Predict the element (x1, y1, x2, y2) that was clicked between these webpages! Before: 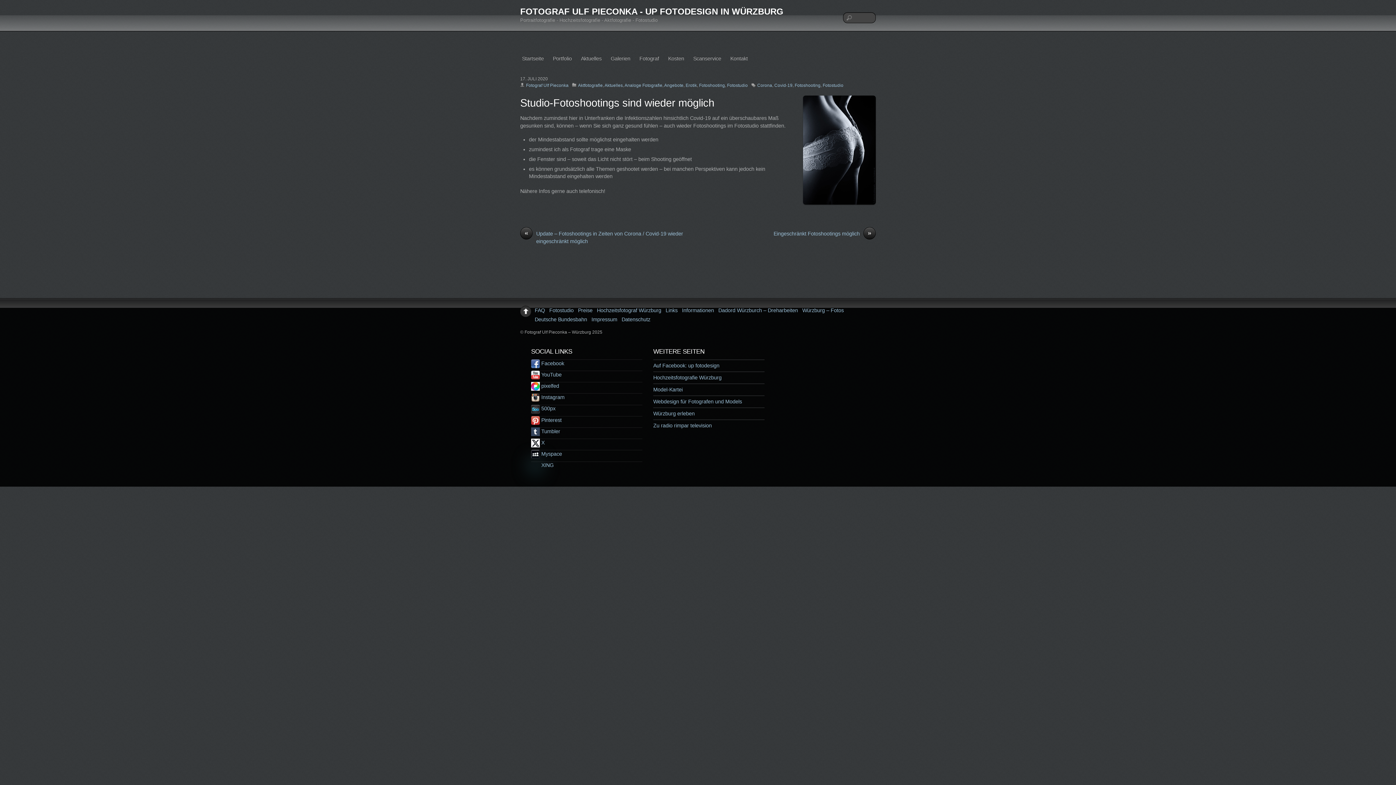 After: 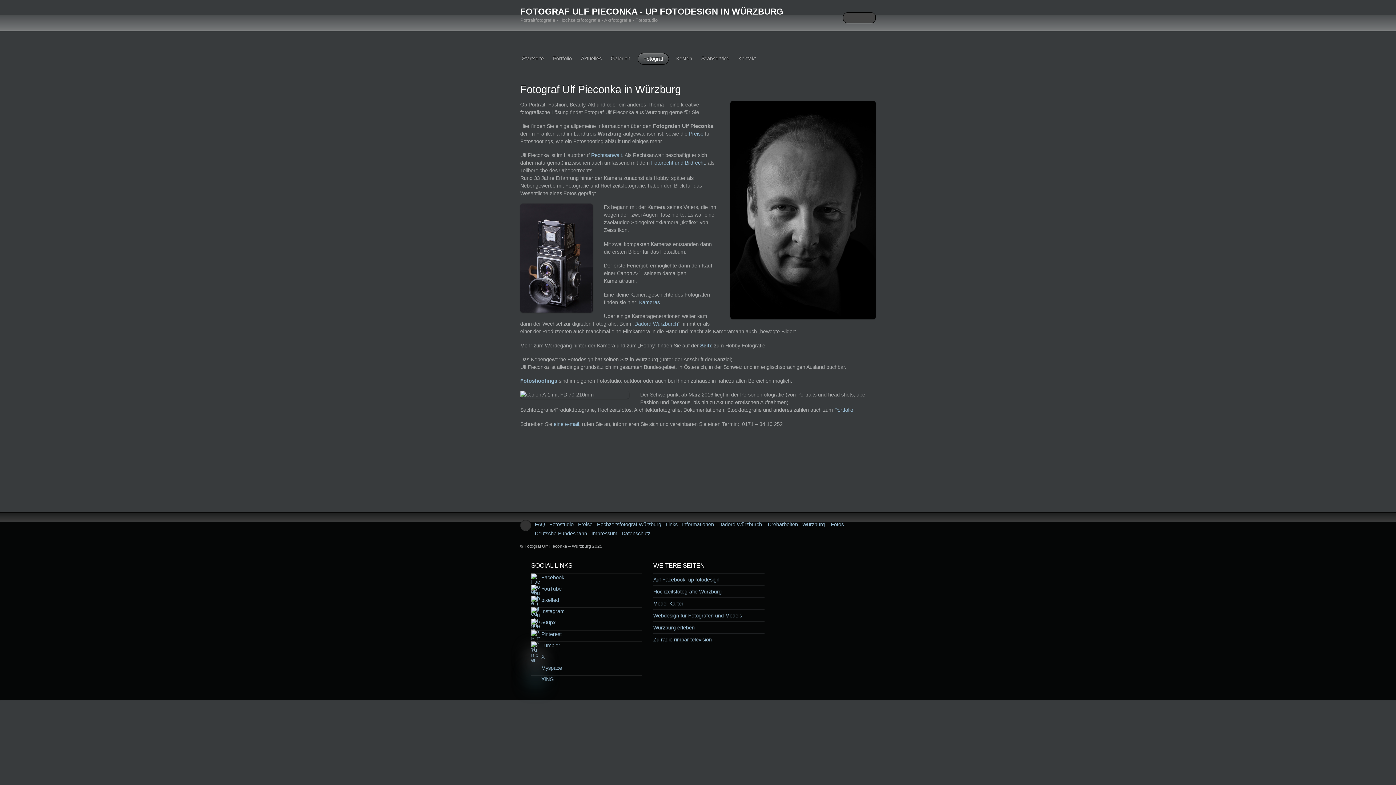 Action: label: Fotograf bbox: (637, 53, 661, 64)